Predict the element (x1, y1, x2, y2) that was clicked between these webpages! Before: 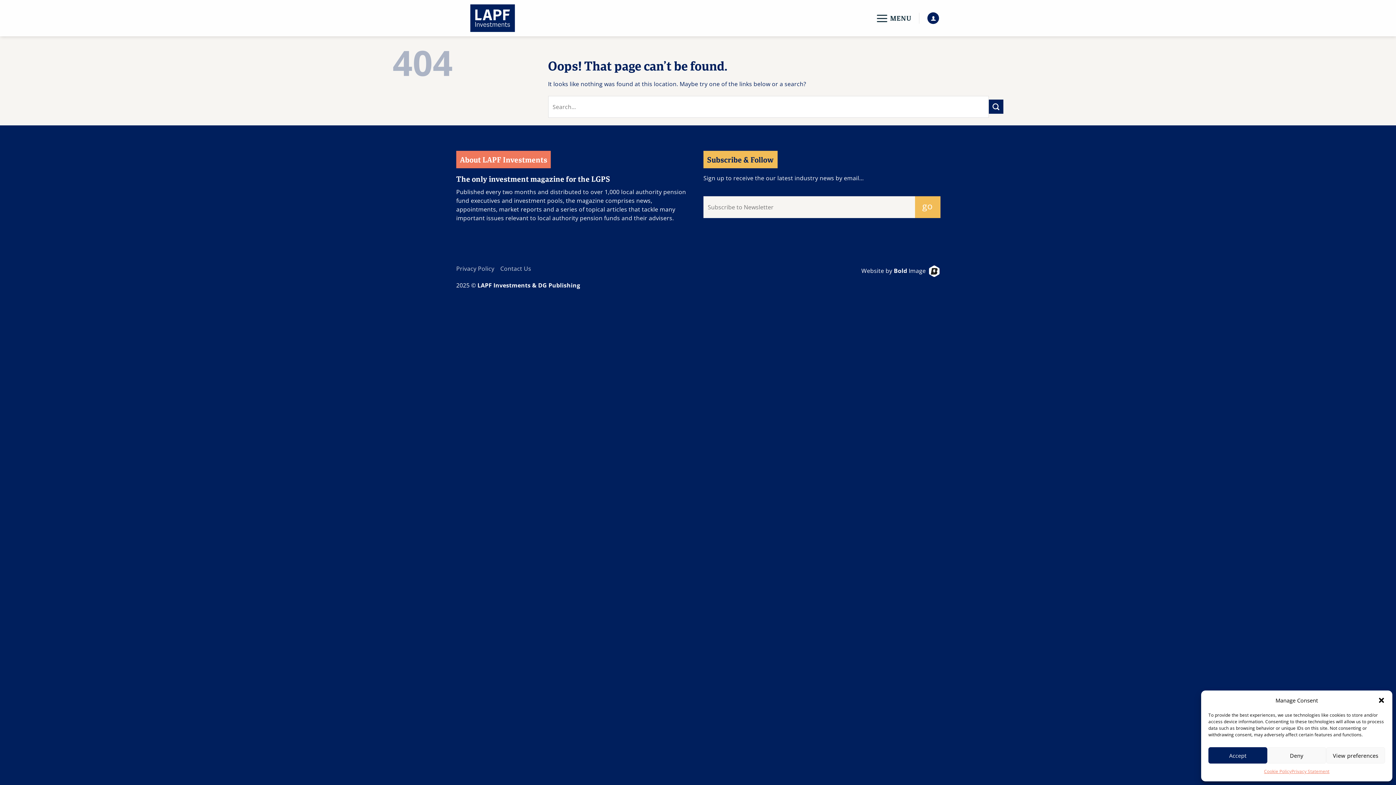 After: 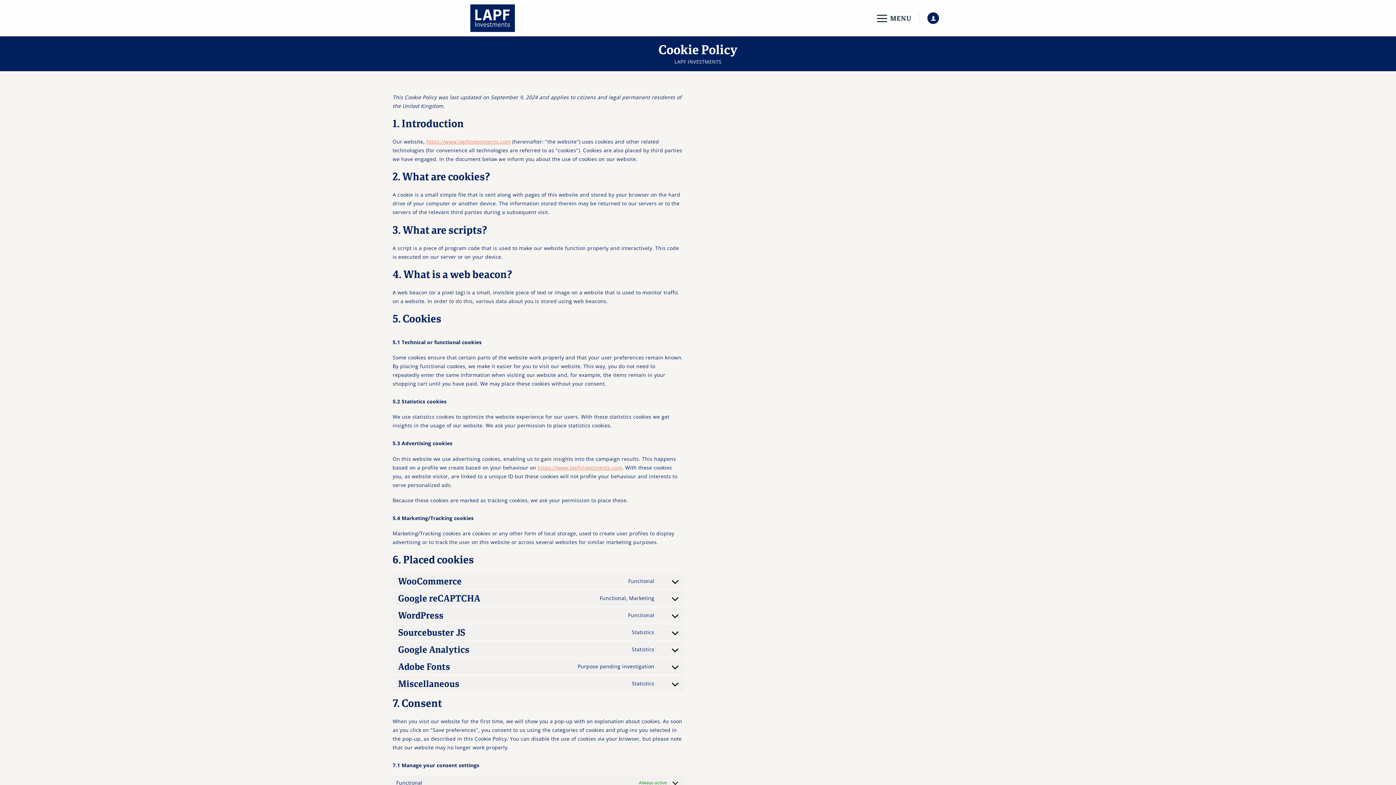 Action: bbox: (1264, 767, 1291, 776) label: Cookie Policy